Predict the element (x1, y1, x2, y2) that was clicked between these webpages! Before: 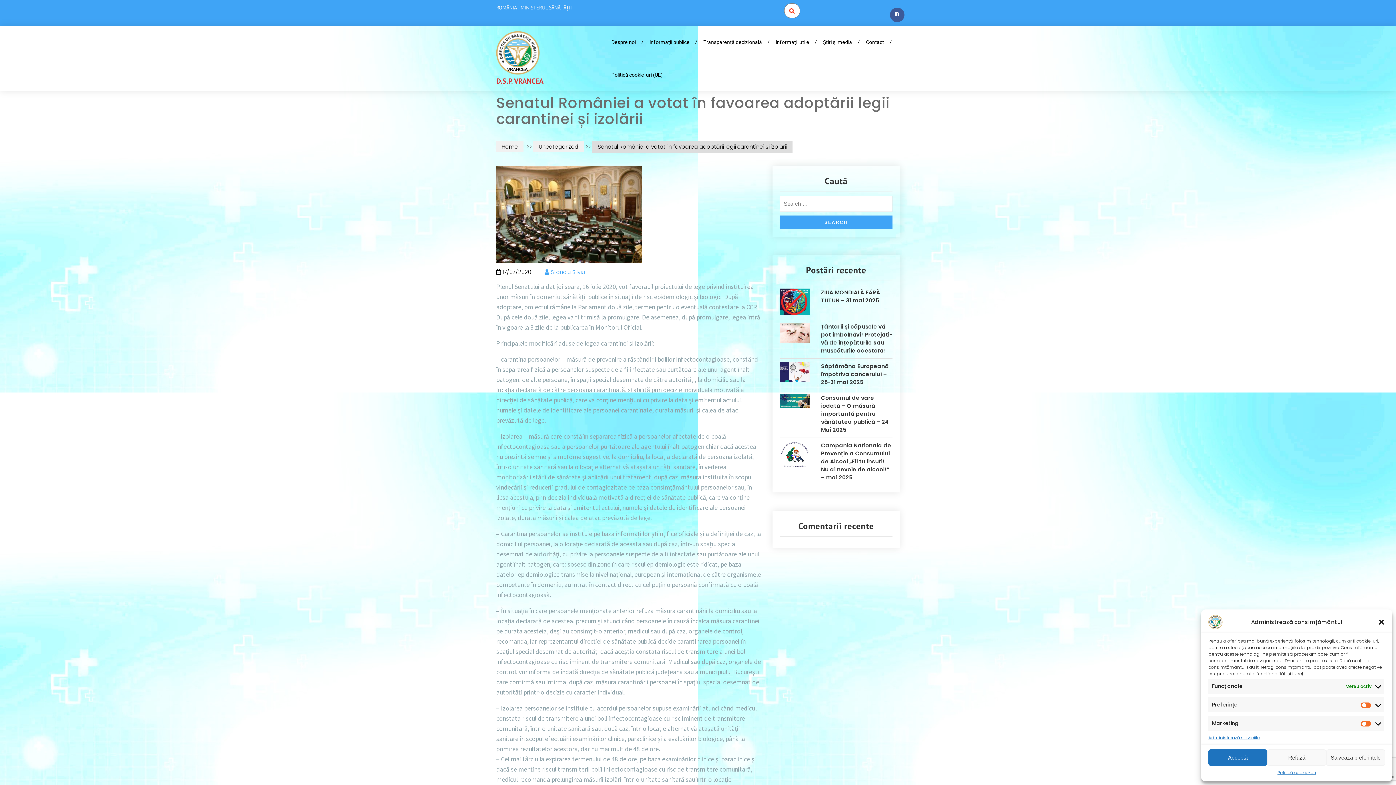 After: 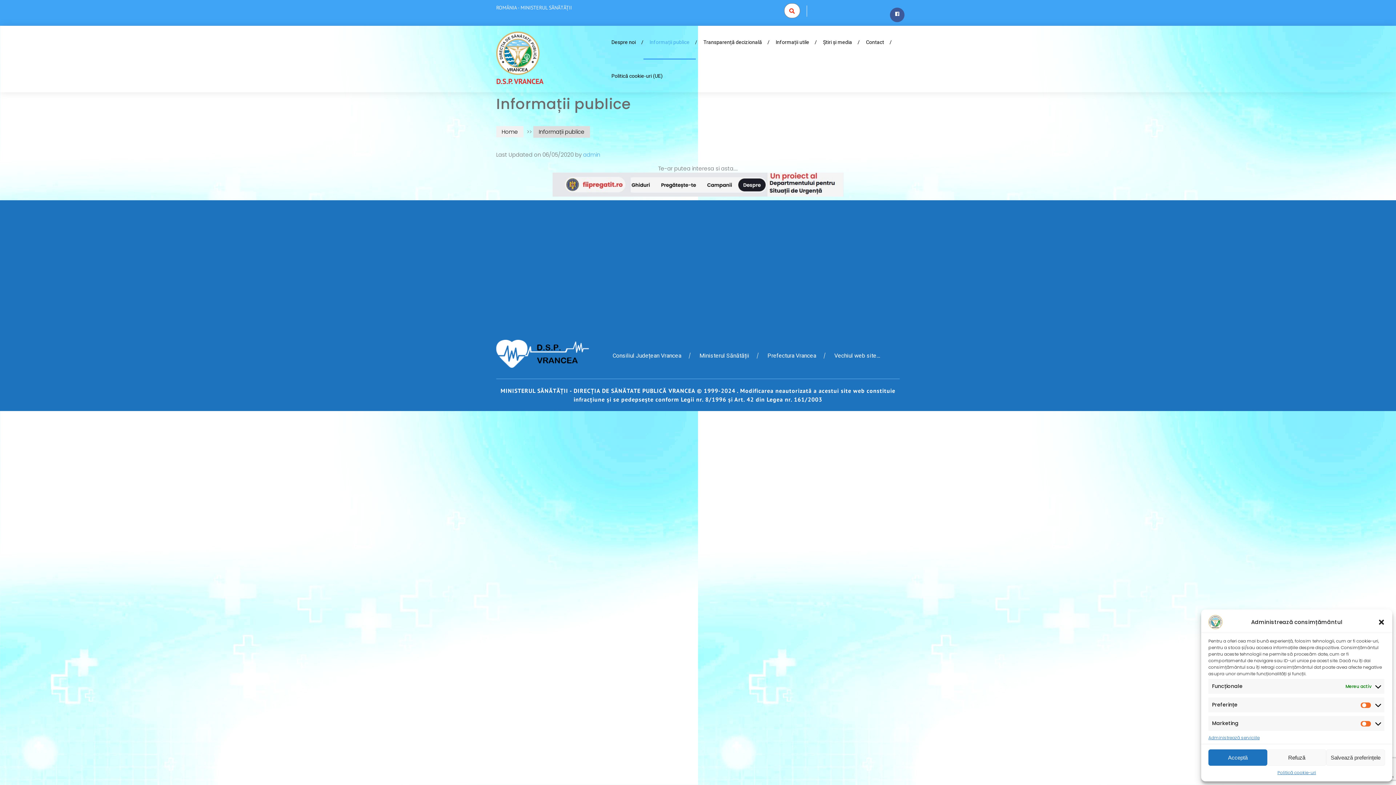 Action: bbox: (643, 39, 696, 45) label: Informații publice